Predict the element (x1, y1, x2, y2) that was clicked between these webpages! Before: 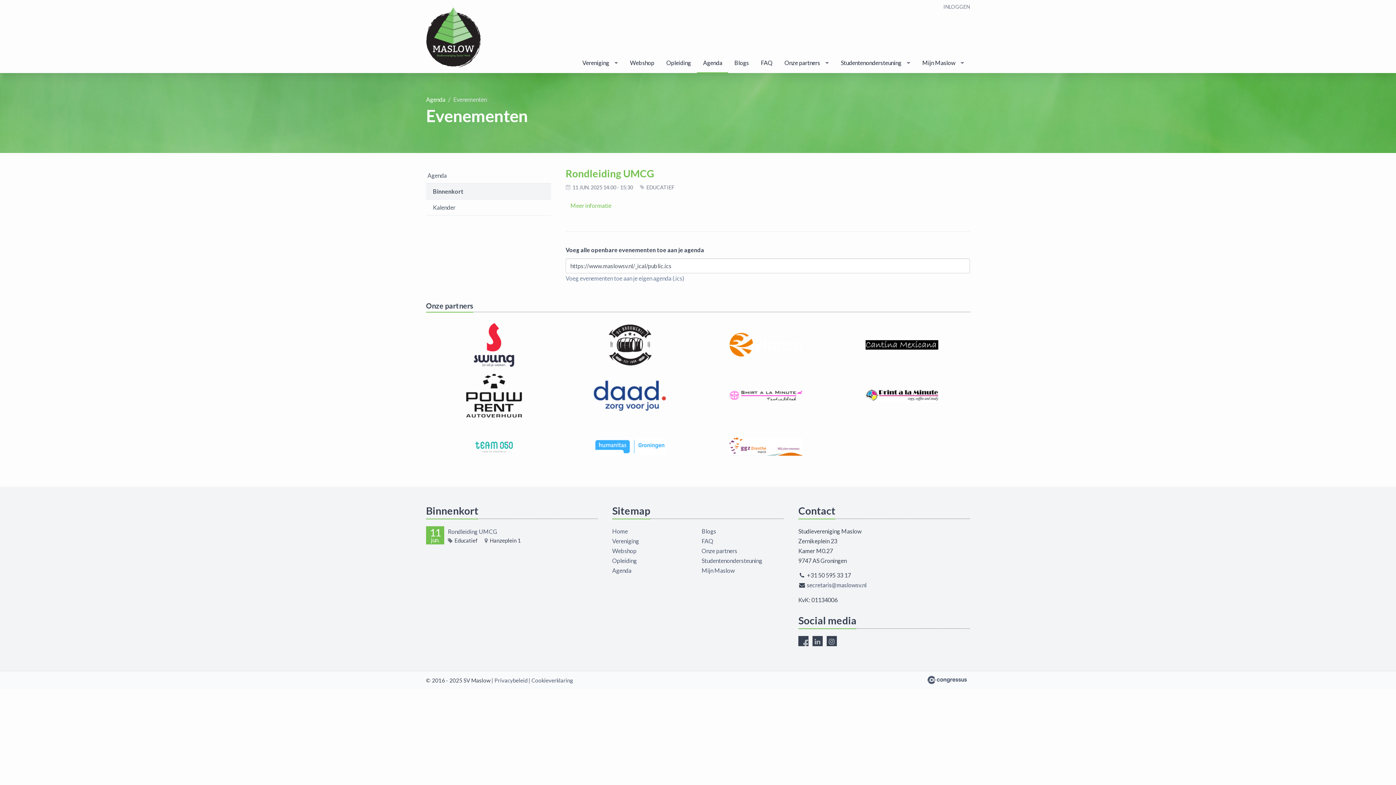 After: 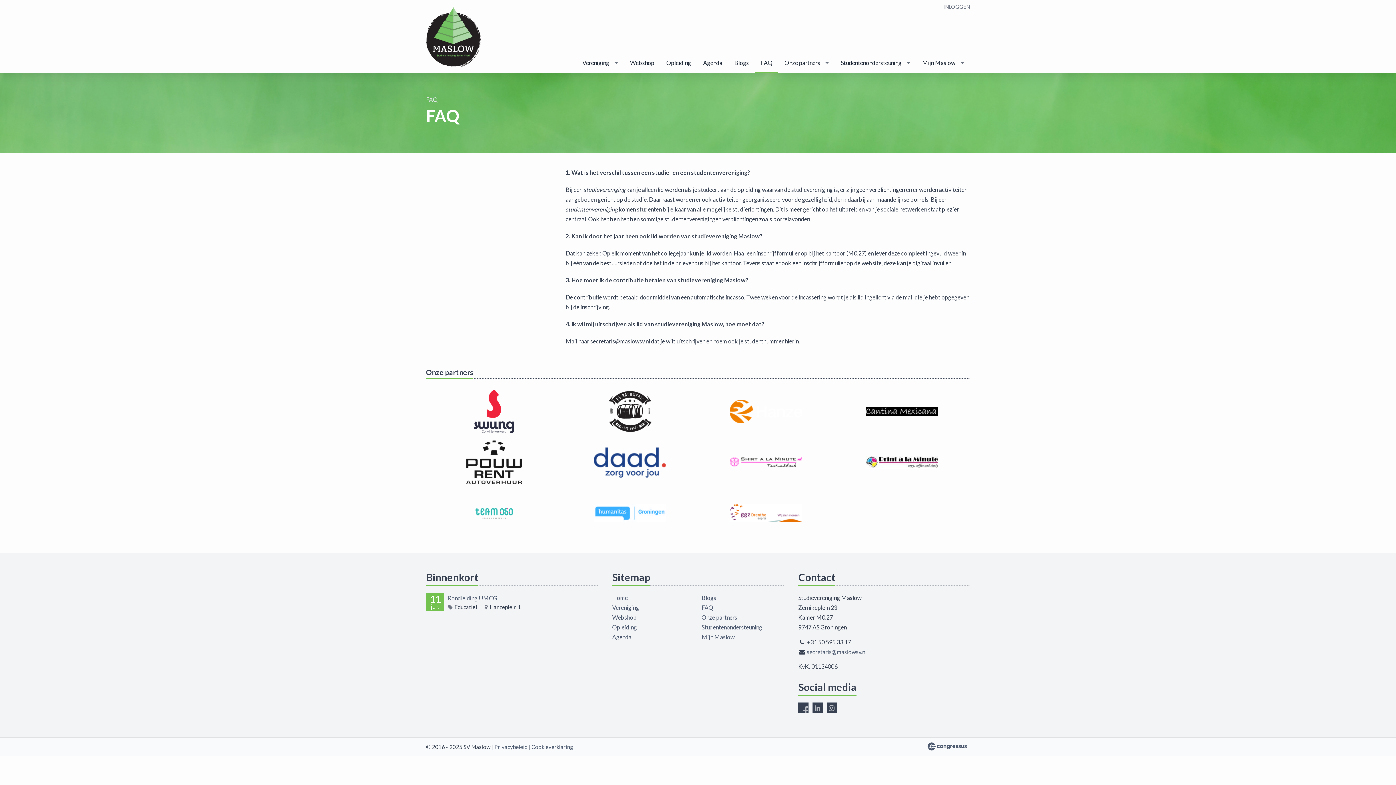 Action: bbox: (754, 52, 778, 72) label: FAQ